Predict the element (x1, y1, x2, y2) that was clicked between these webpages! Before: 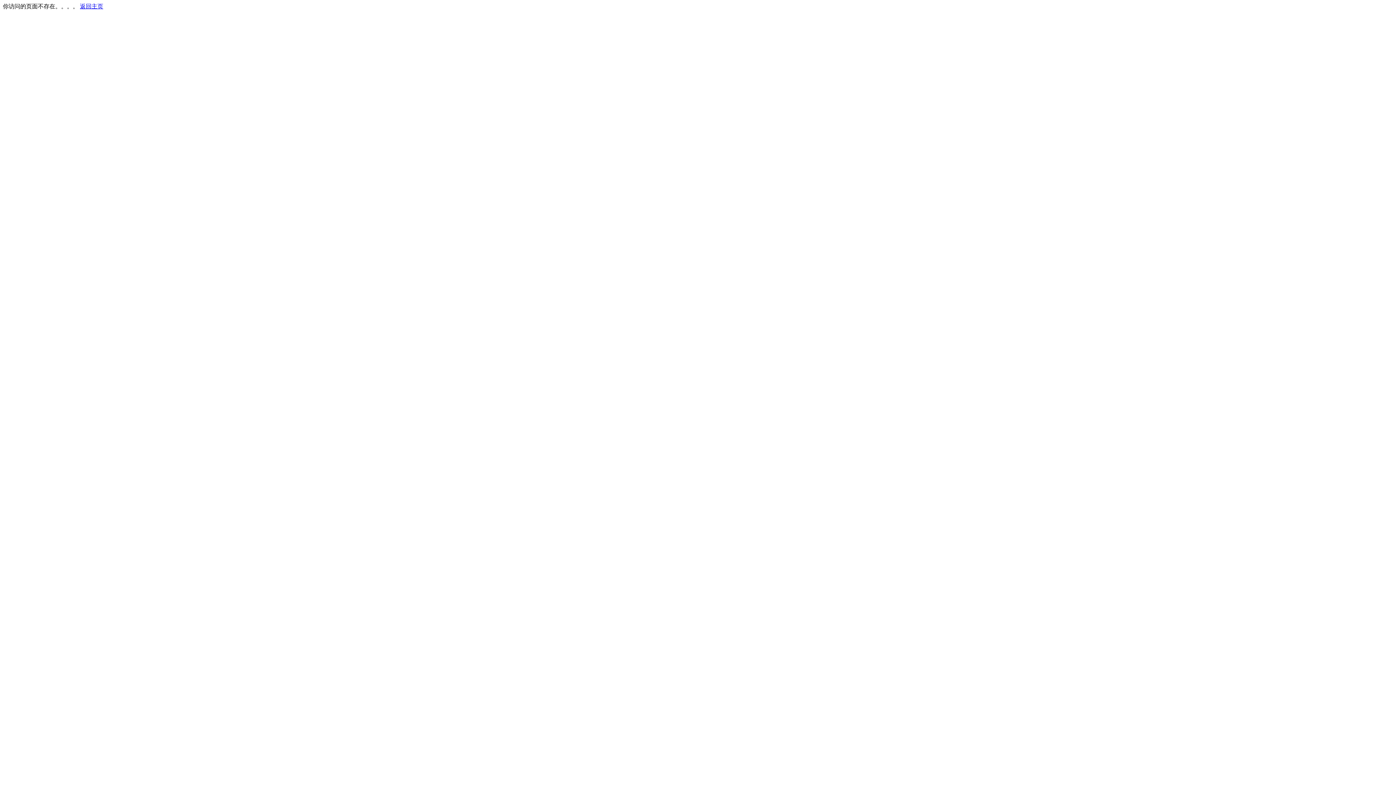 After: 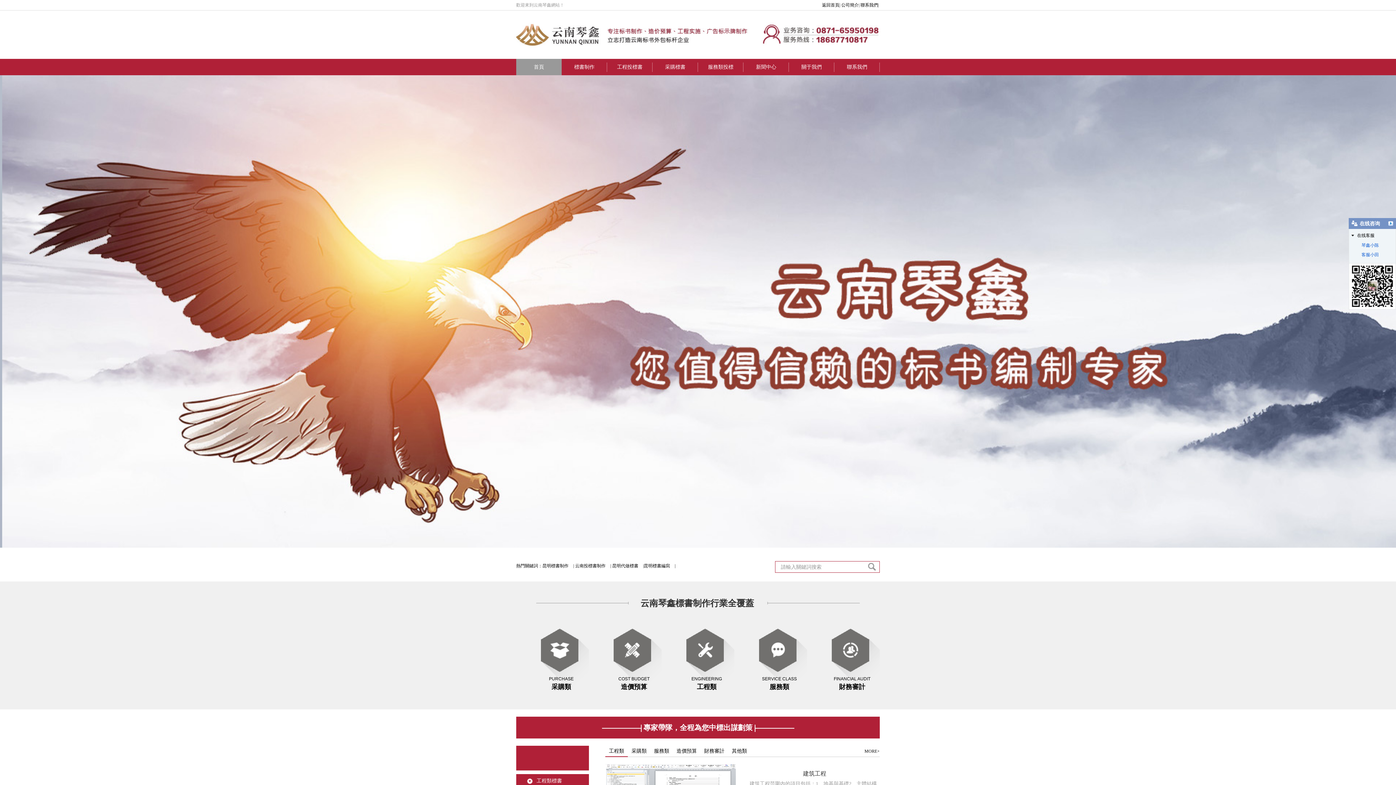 Action: label: 返回主页 bbox: (80, 3, 103, 9)